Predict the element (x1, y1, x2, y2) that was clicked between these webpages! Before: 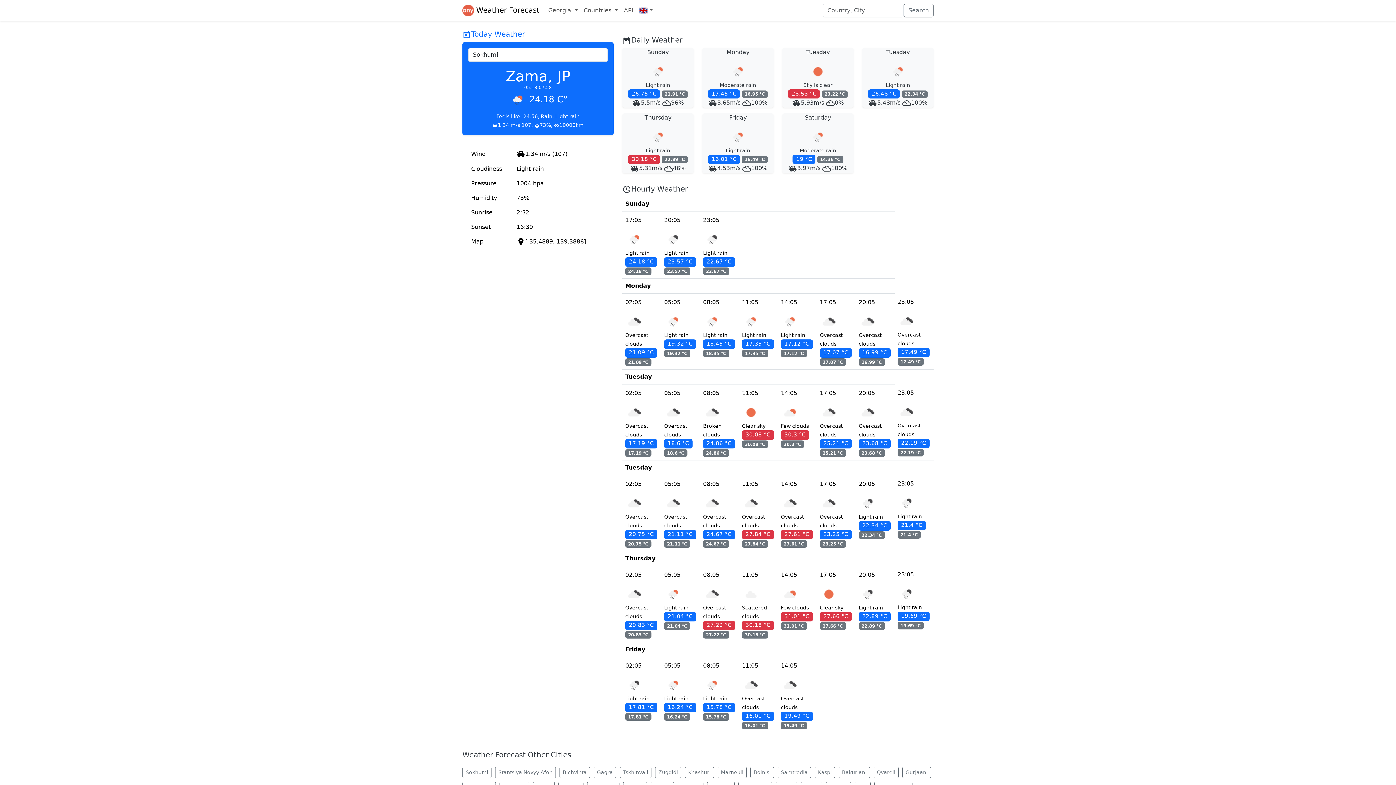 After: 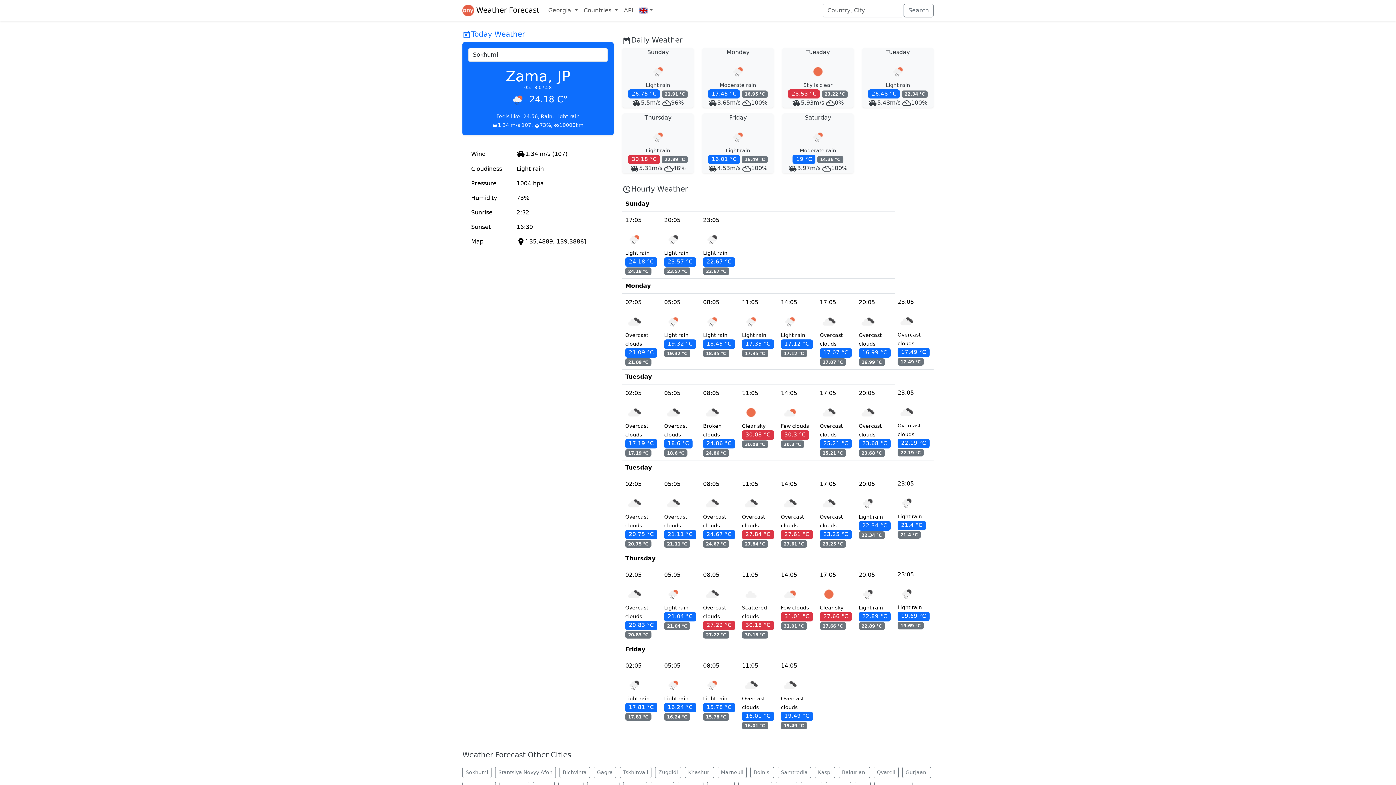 Action: label: Search bbox: (904, 3, 933, 17)